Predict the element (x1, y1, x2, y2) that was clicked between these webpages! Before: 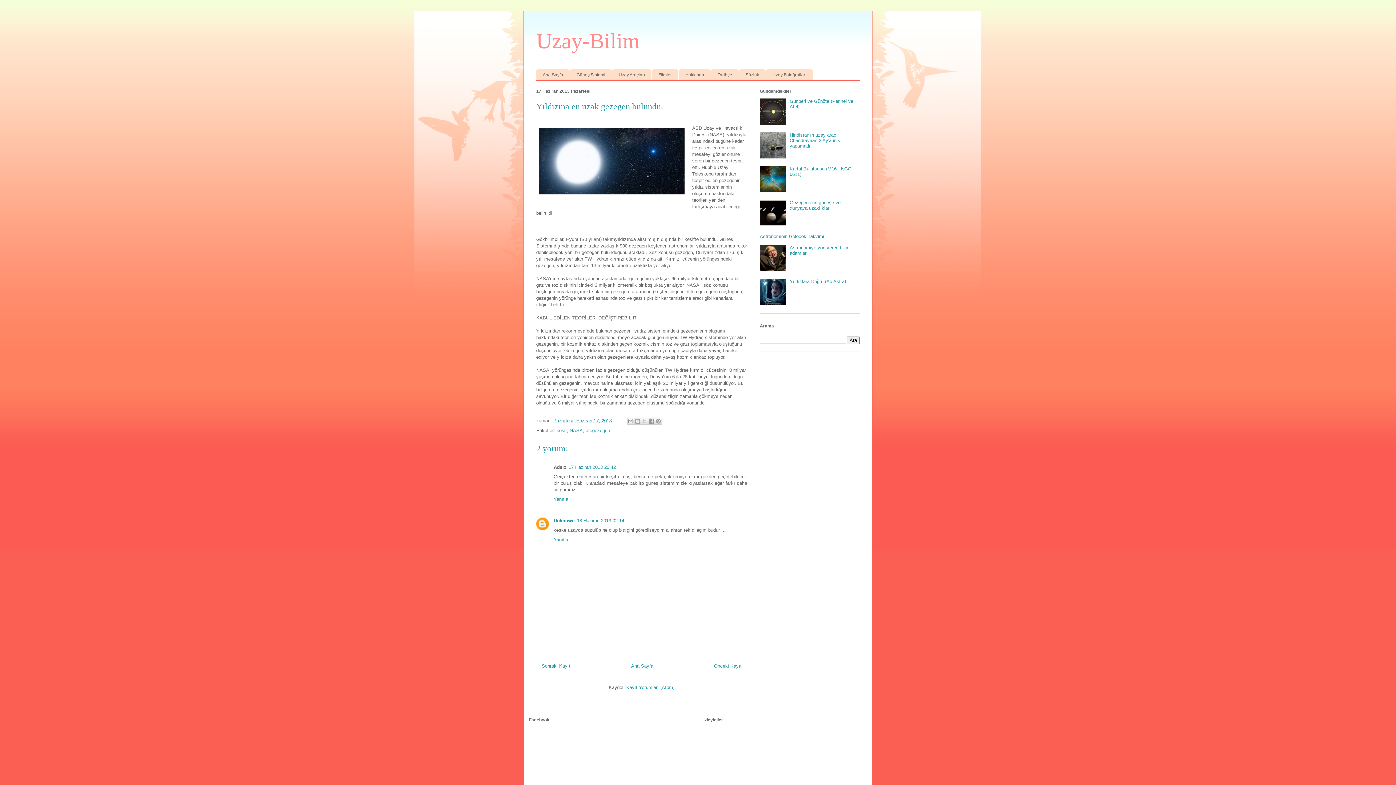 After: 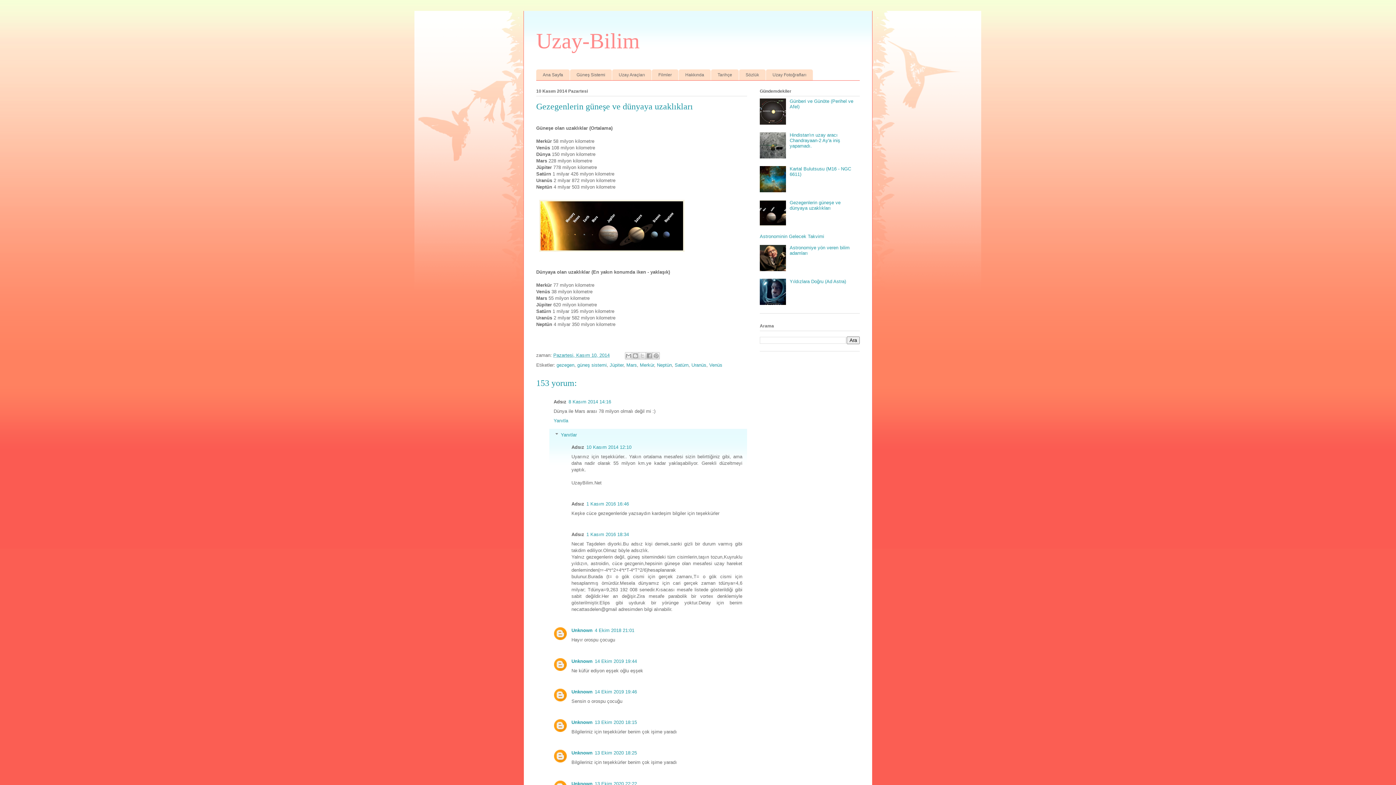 Action: label: Gezegenlerin güneşe ve dünyaya uzaklıkları bbox: (789, 200, 840, 211)